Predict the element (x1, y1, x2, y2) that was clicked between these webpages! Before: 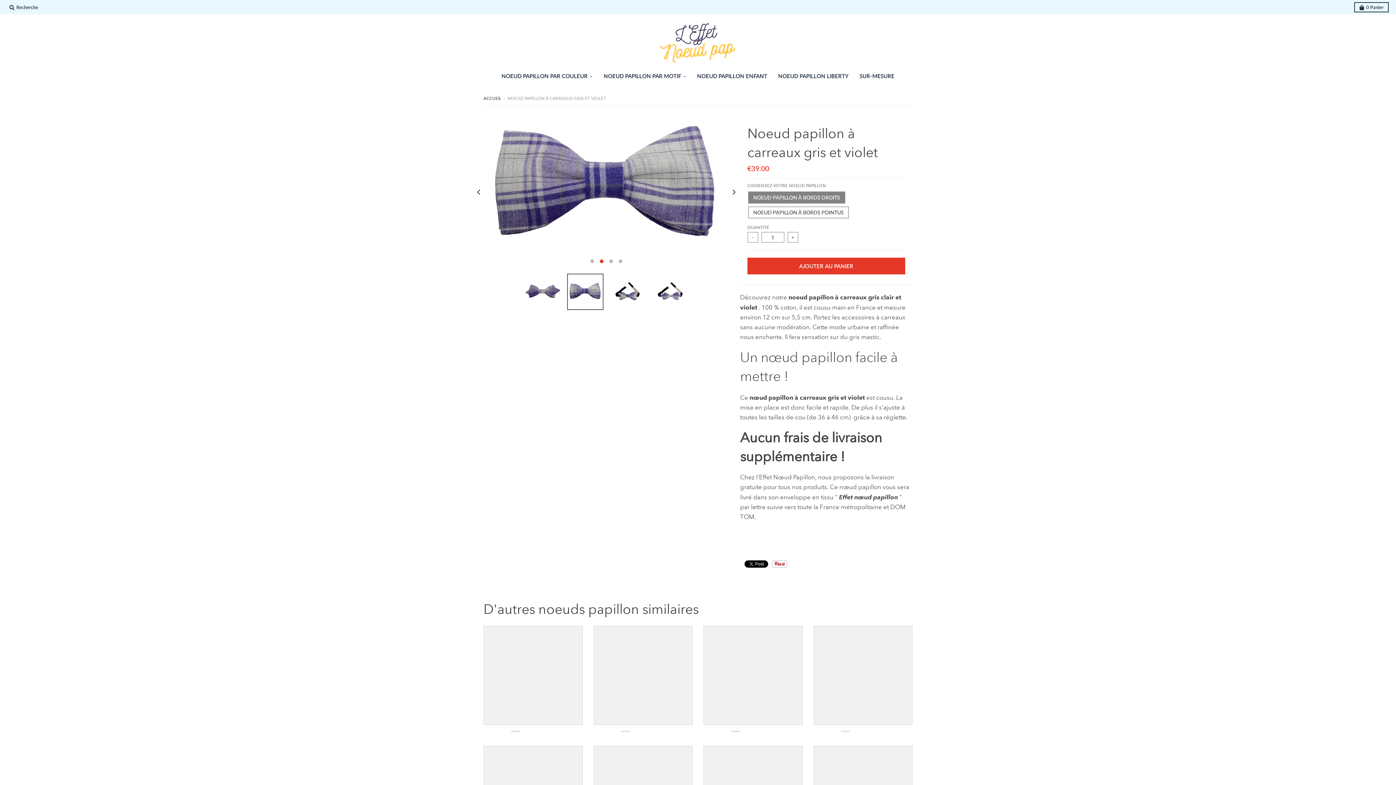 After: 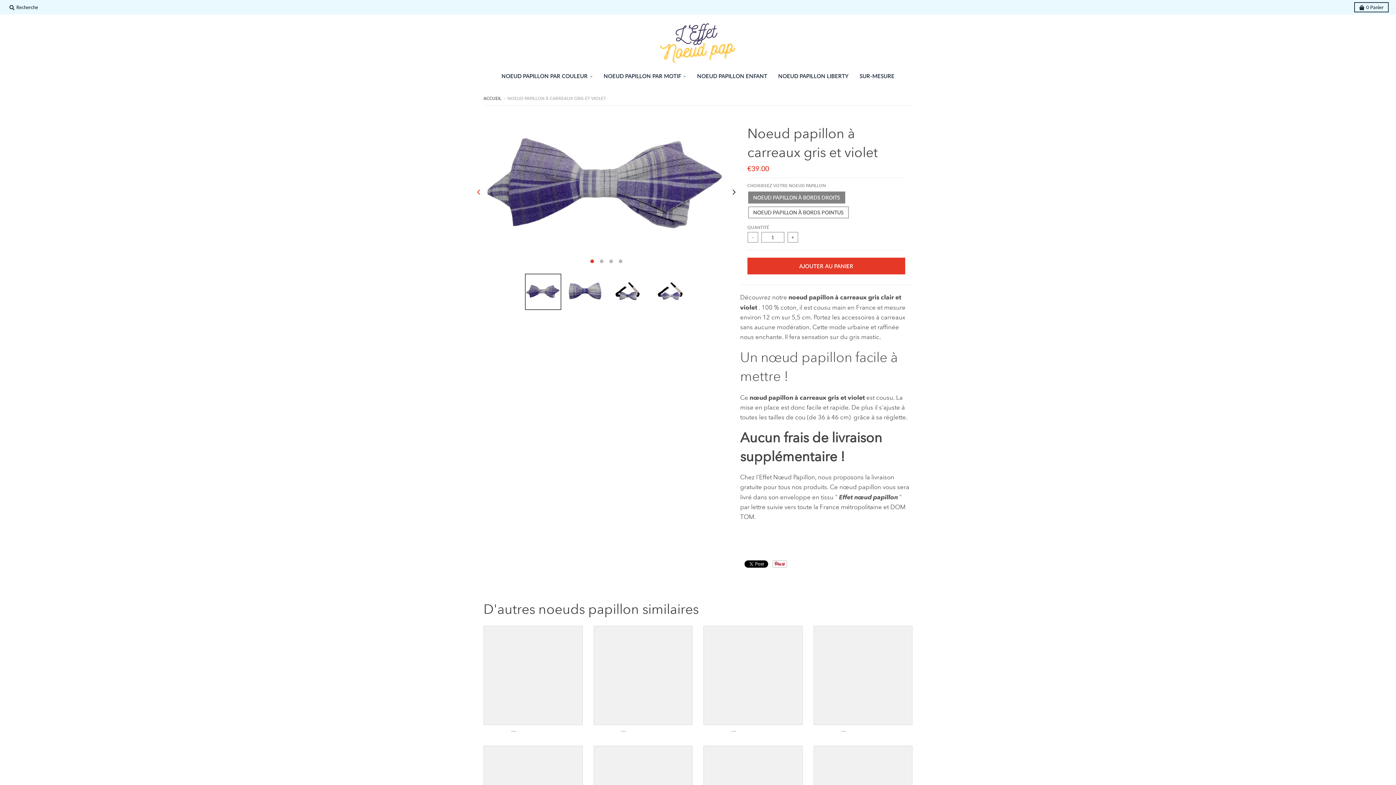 Action: bbox: (474, 116, 483, 267) label: Previous